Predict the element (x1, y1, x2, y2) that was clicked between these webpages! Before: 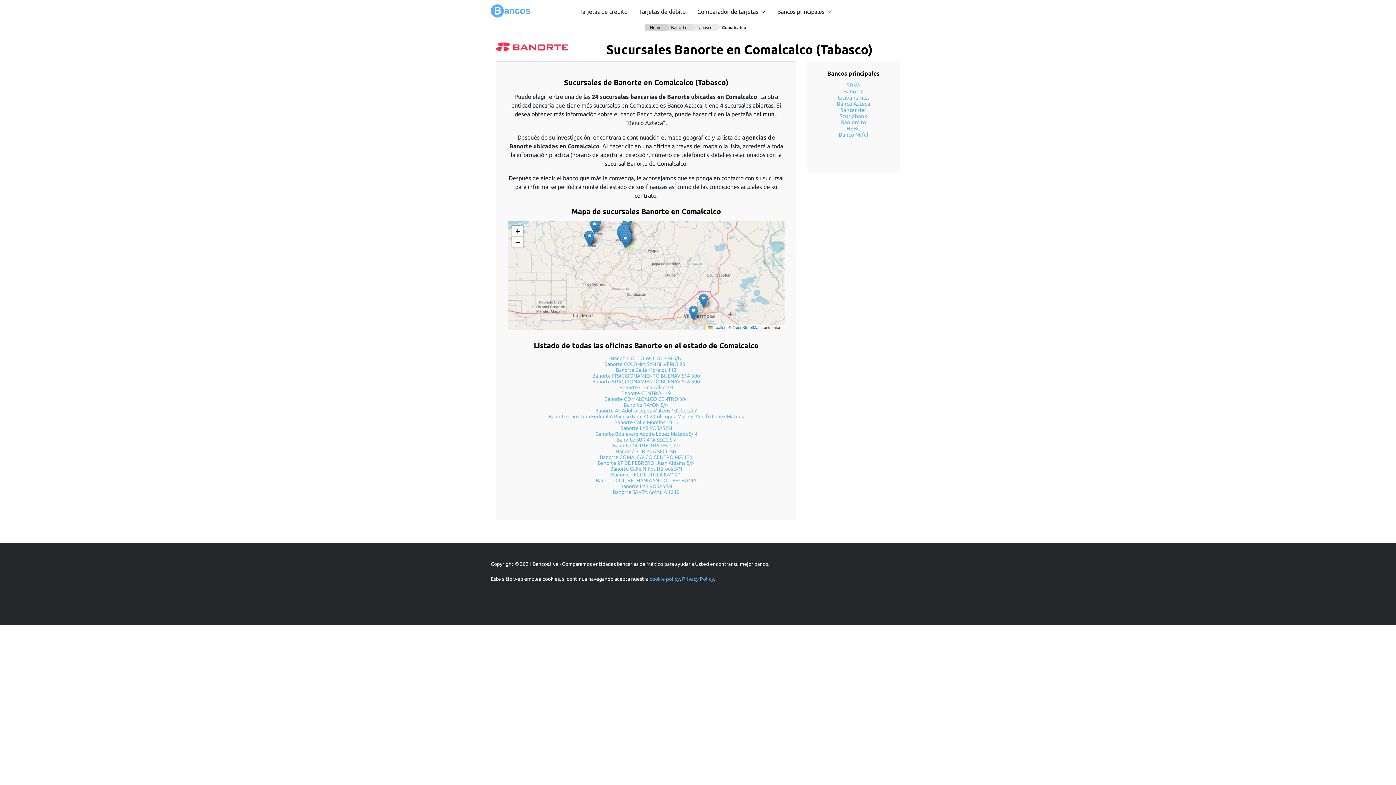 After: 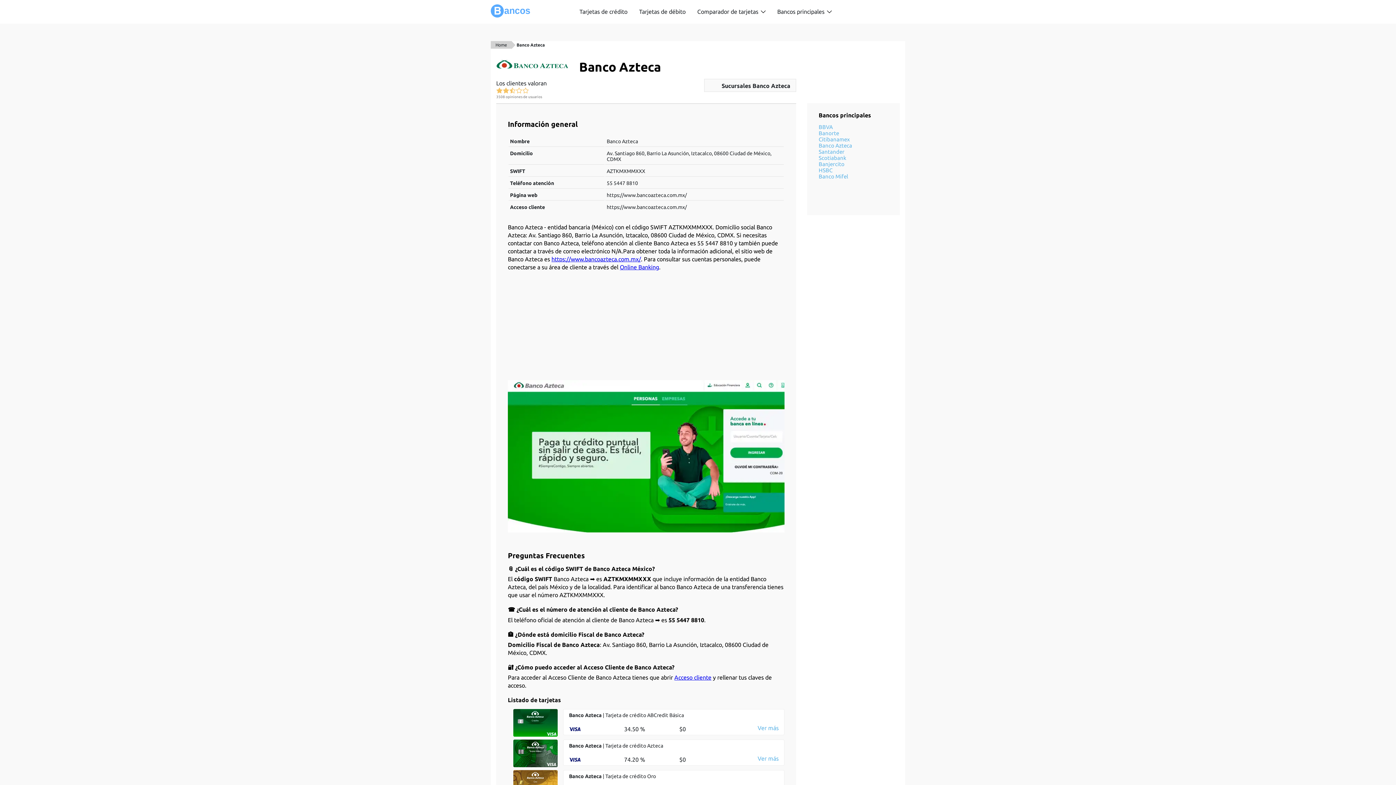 Action: bbox: (836, 100, 870, 106) label: Banco Azteca